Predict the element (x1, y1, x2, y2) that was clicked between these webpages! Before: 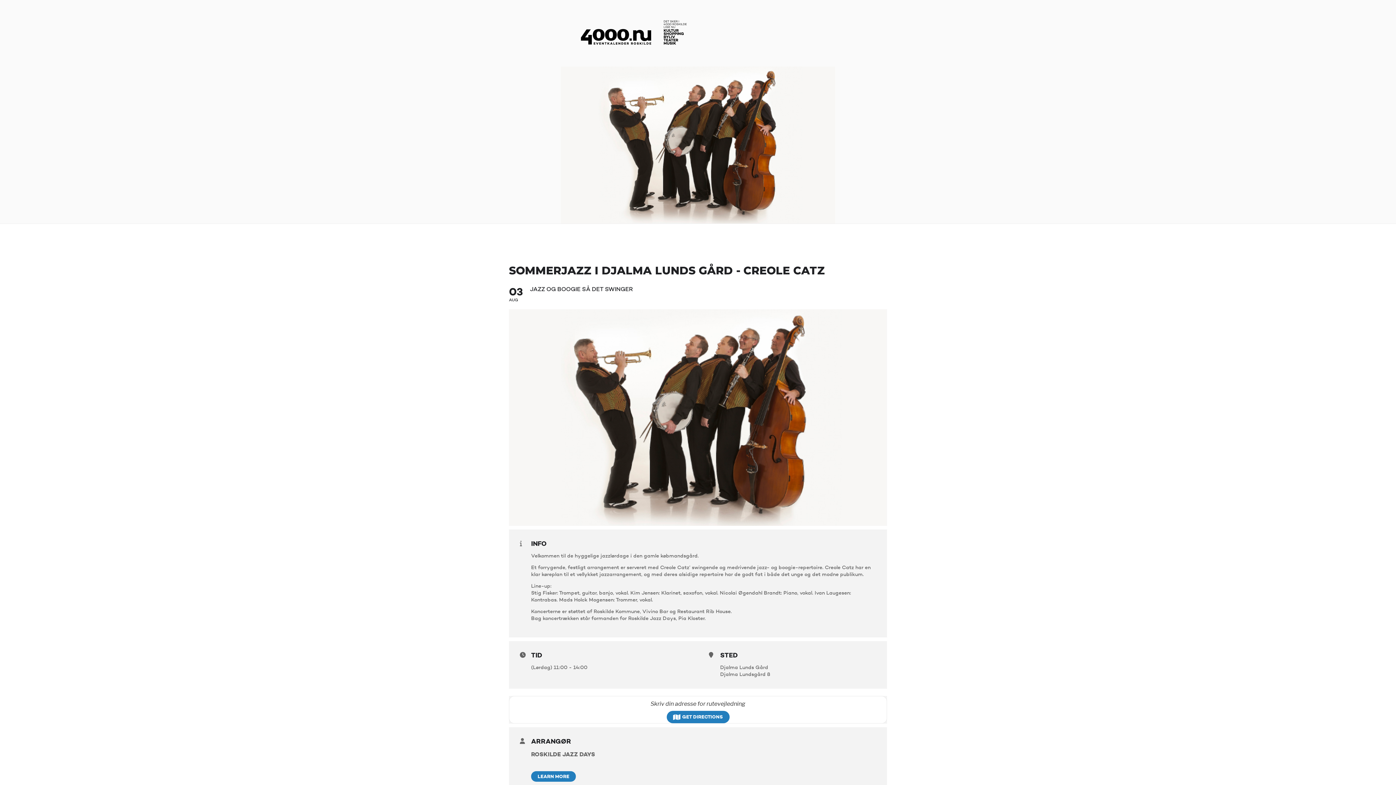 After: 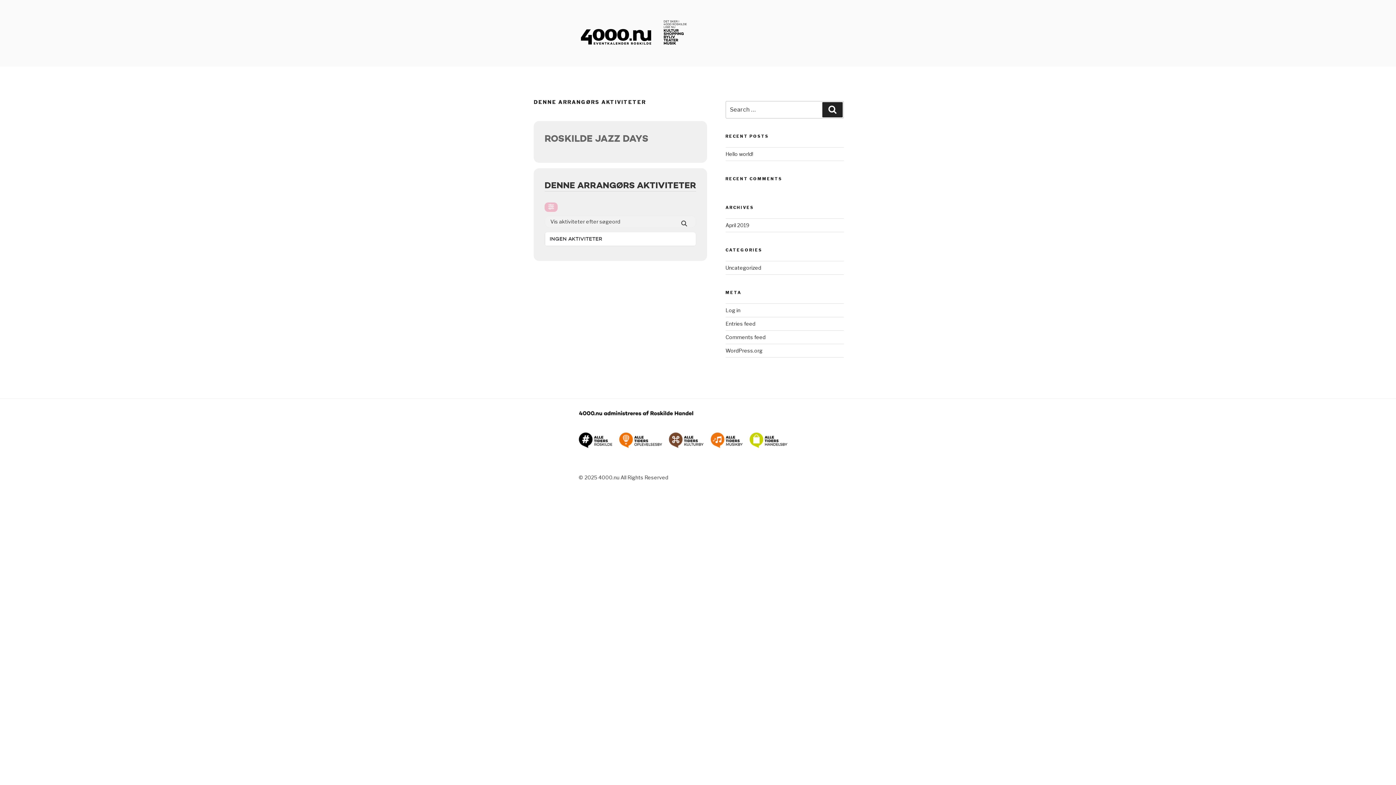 Action: label: ROSKILDE JAZZ DAYS bbox: (531, 750, 595, 758)